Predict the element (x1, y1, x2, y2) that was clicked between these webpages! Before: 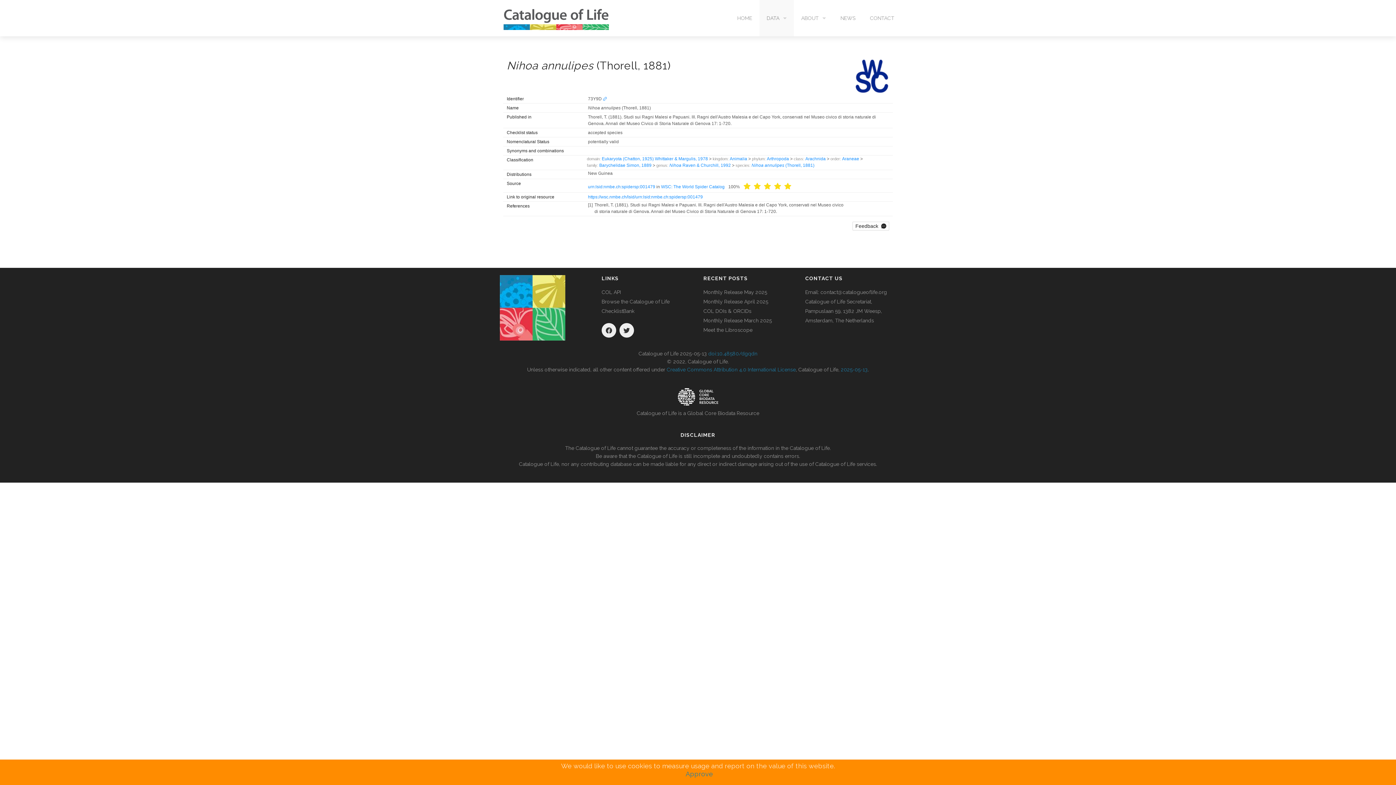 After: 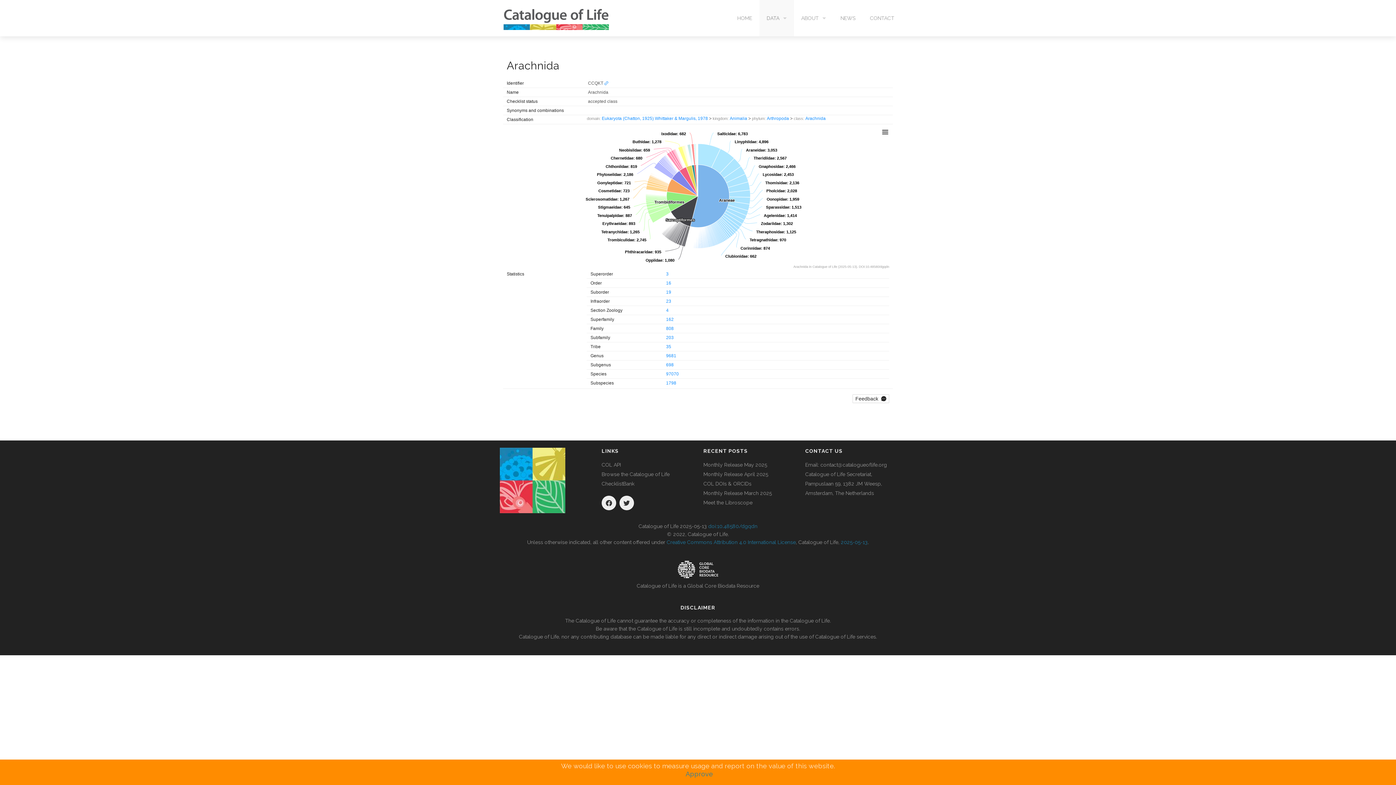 Action: bbox: (805, 156, 825, 161) label: Arachnida